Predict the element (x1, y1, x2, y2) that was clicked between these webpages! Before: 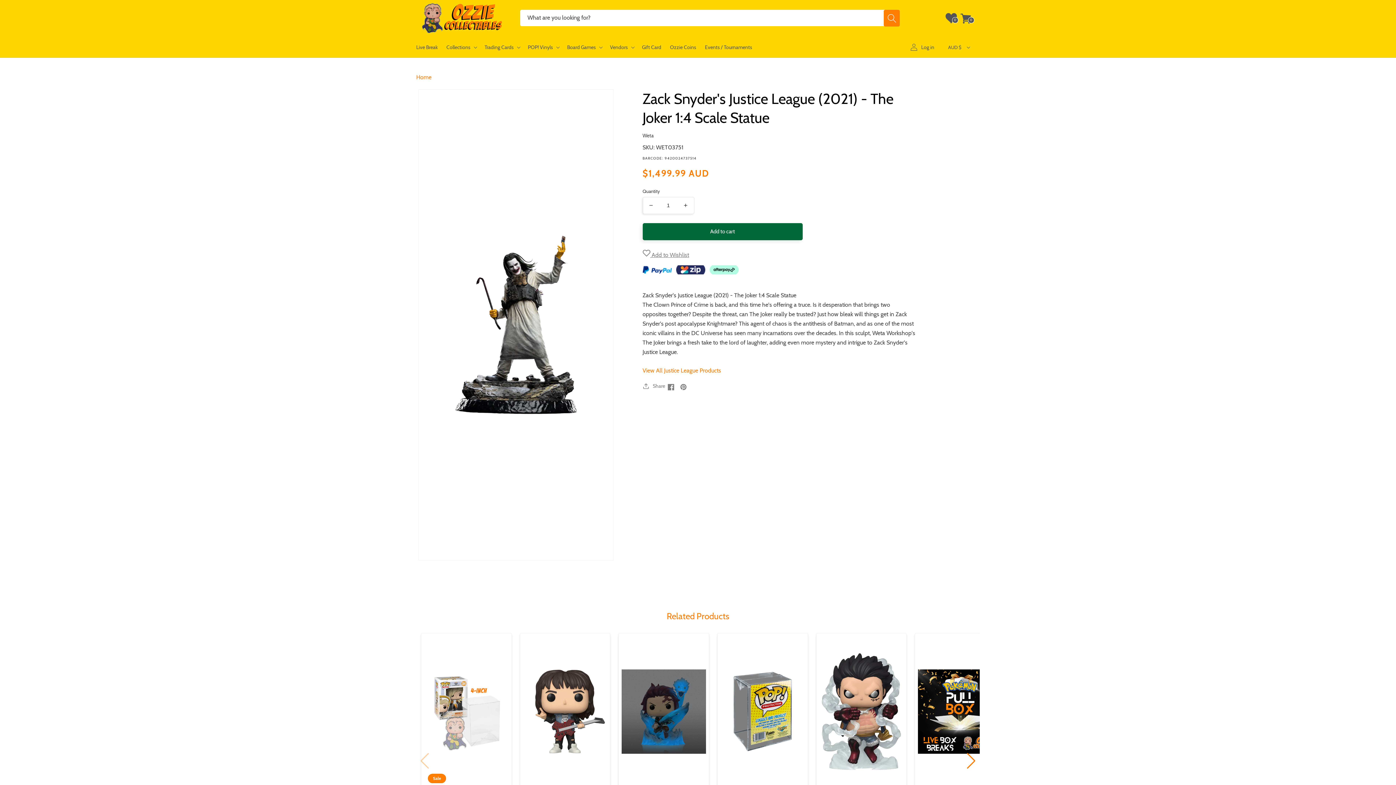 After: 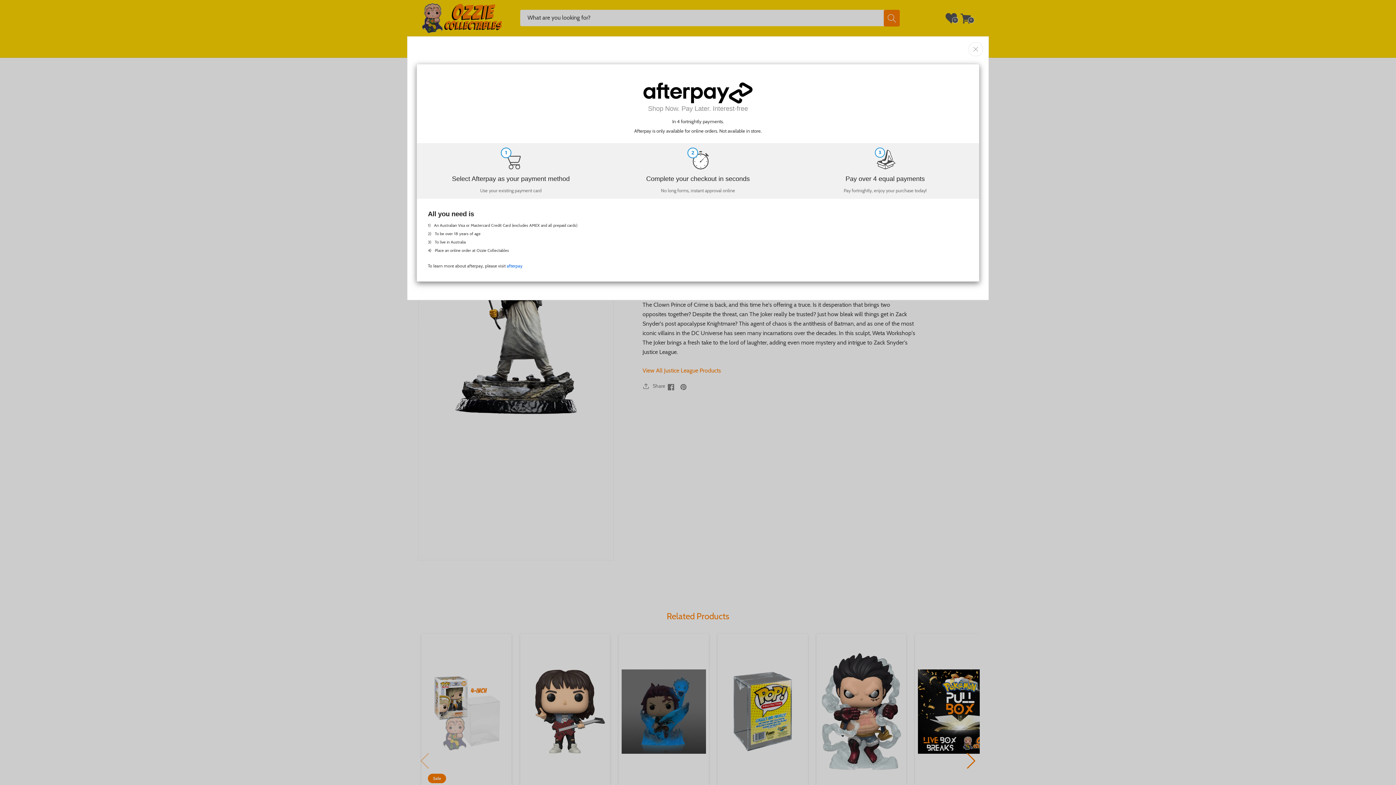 Action: bbox: (709, 265, 738, 277)